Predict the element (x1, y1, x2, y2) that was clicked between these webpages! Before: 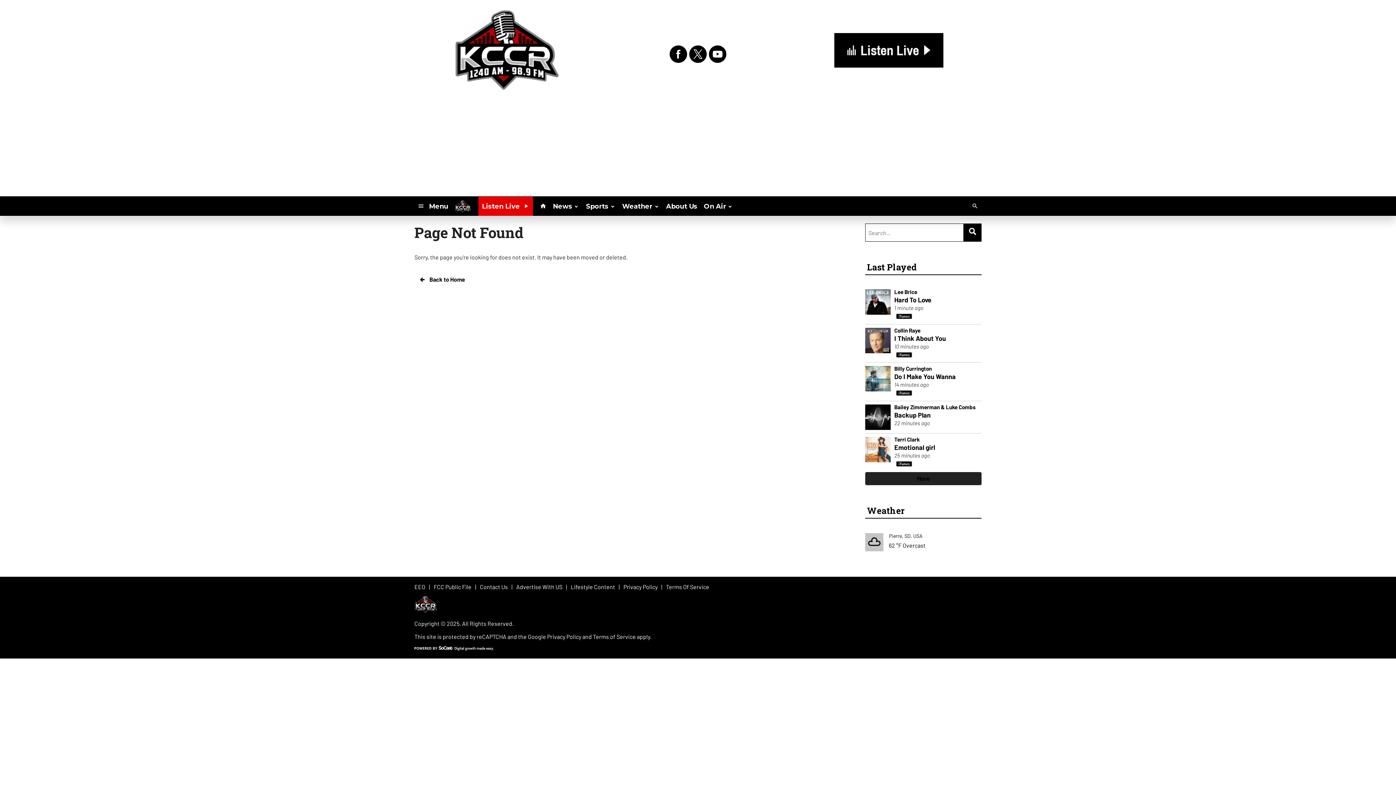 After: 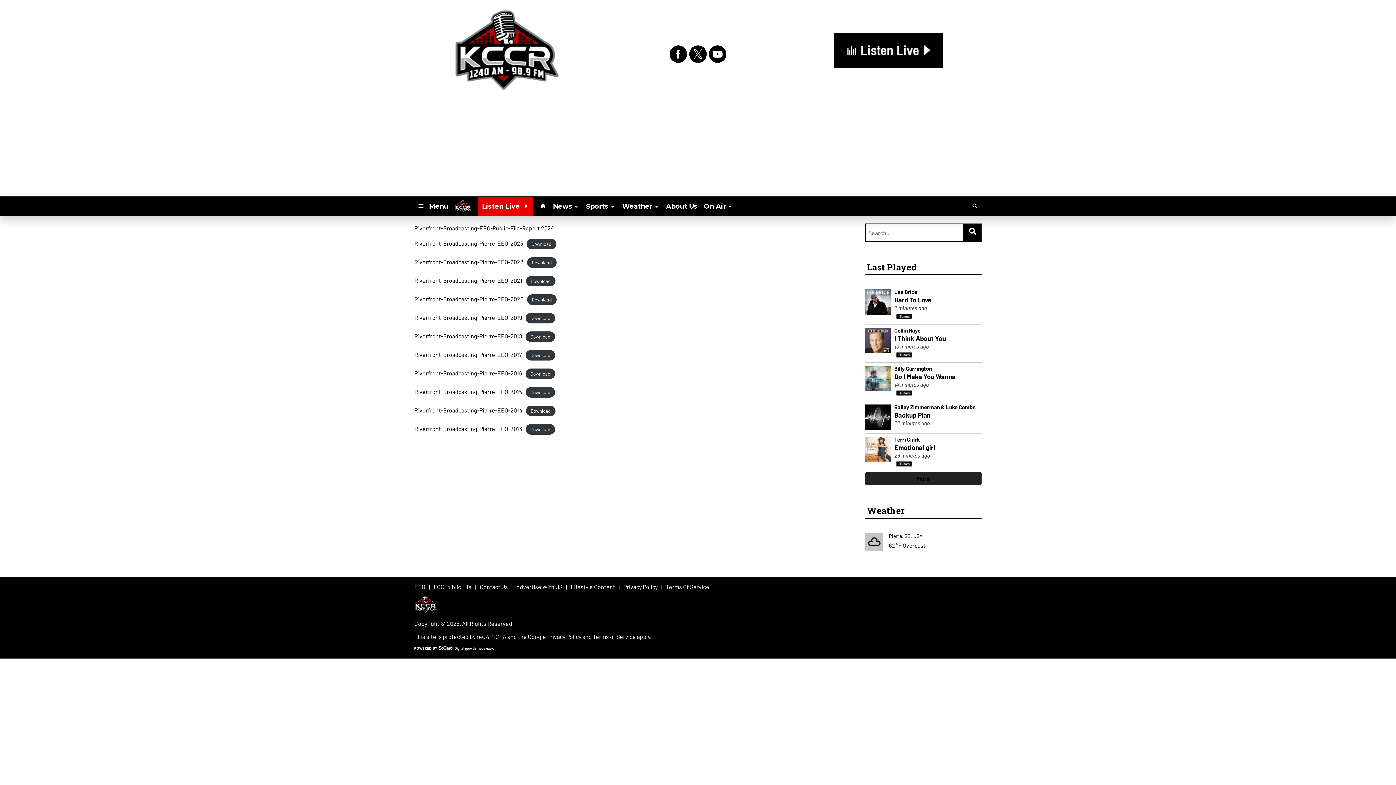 Action: label: EEO bbox: (414, 584, 425, 590)